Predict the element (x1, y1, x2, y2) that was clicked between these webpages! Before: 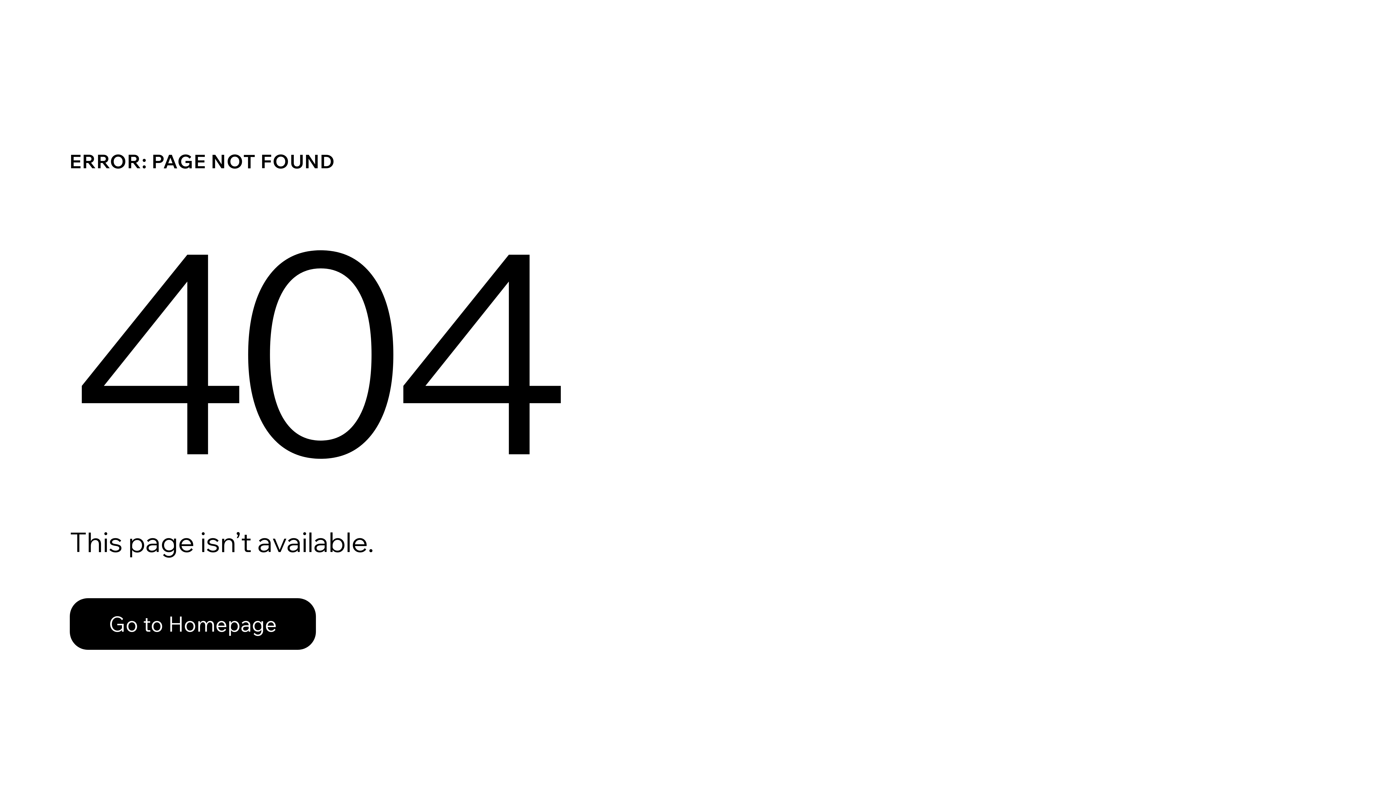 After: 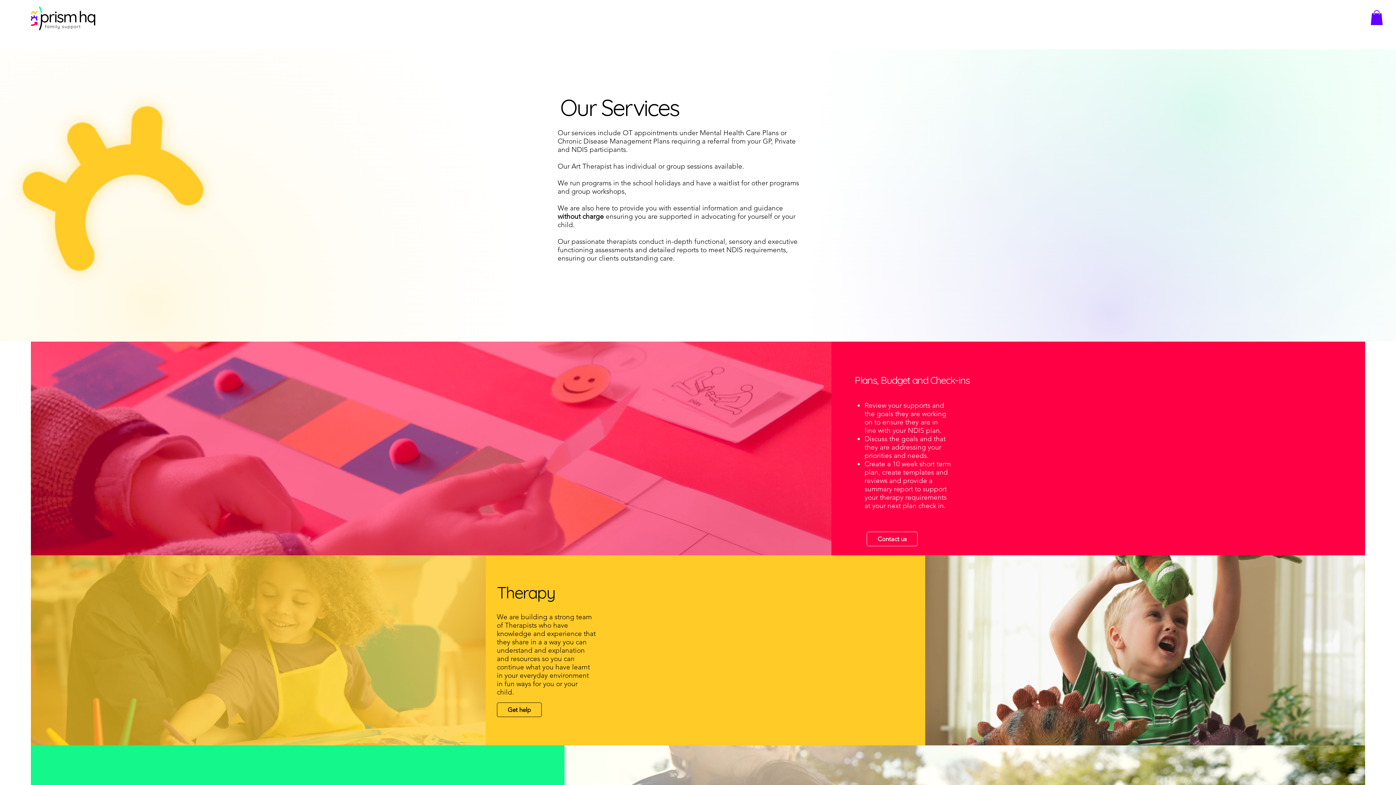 Action: label: Go to Homepage bbox: (69, 598, 316, 650)